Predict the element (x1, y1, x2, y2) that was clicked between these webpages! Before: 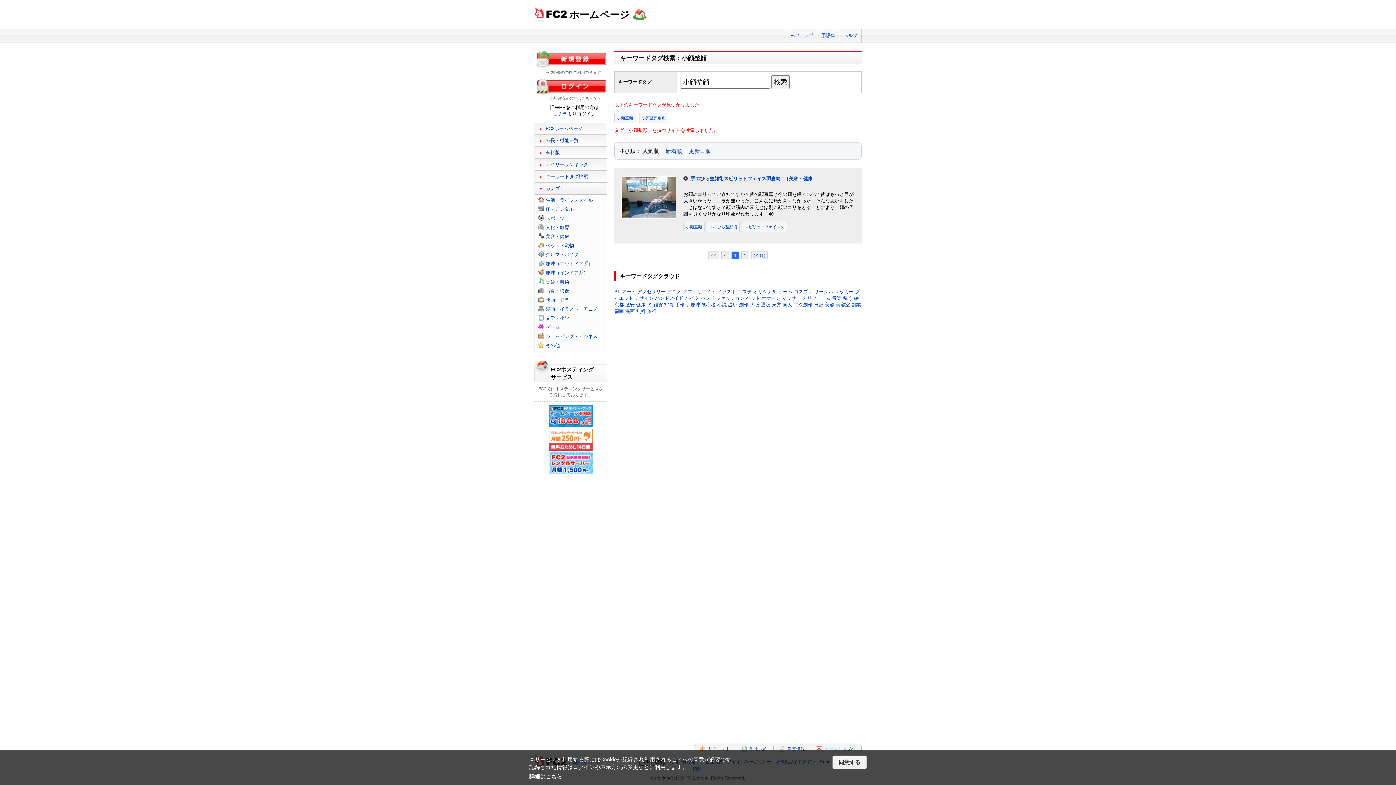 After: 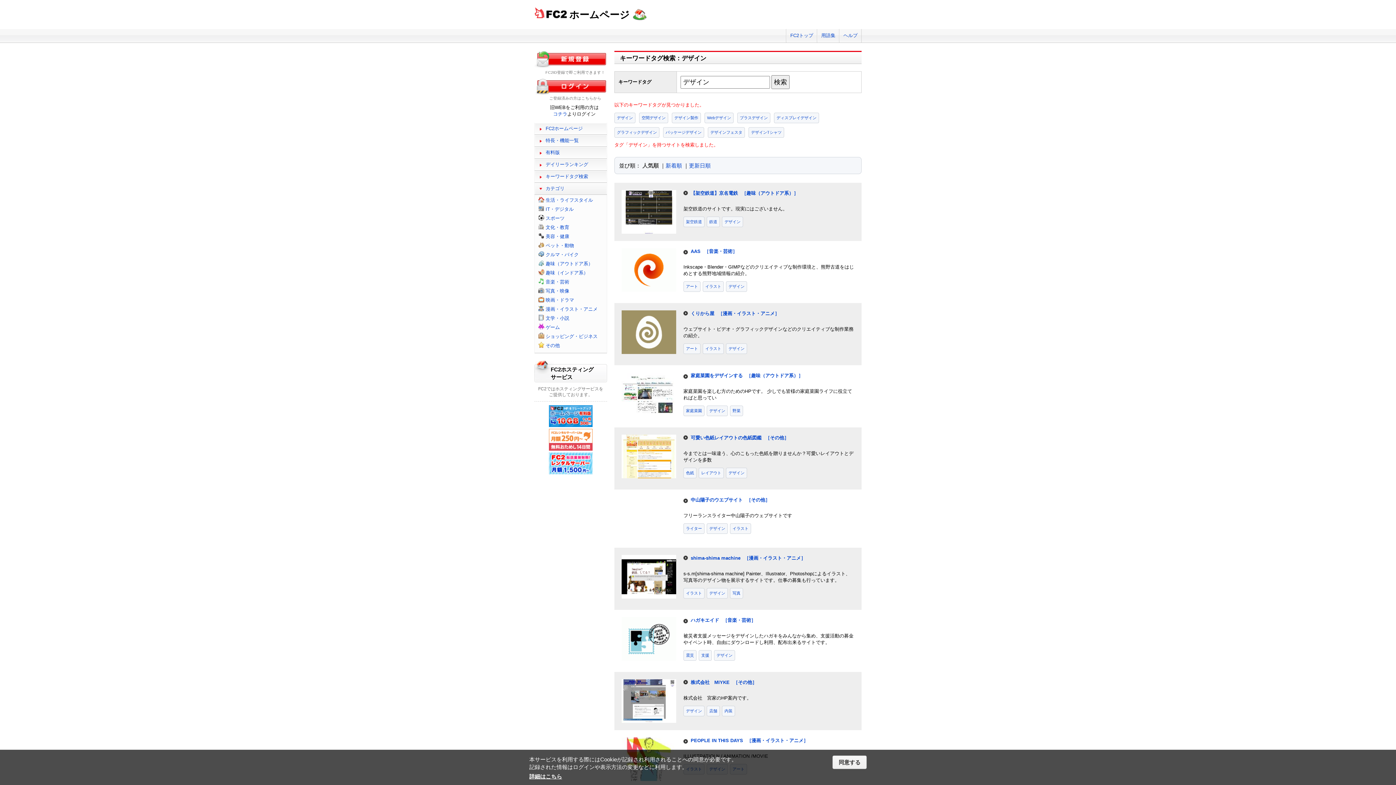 Action: label: デザイン bbox: (634, 295, 653, 301)